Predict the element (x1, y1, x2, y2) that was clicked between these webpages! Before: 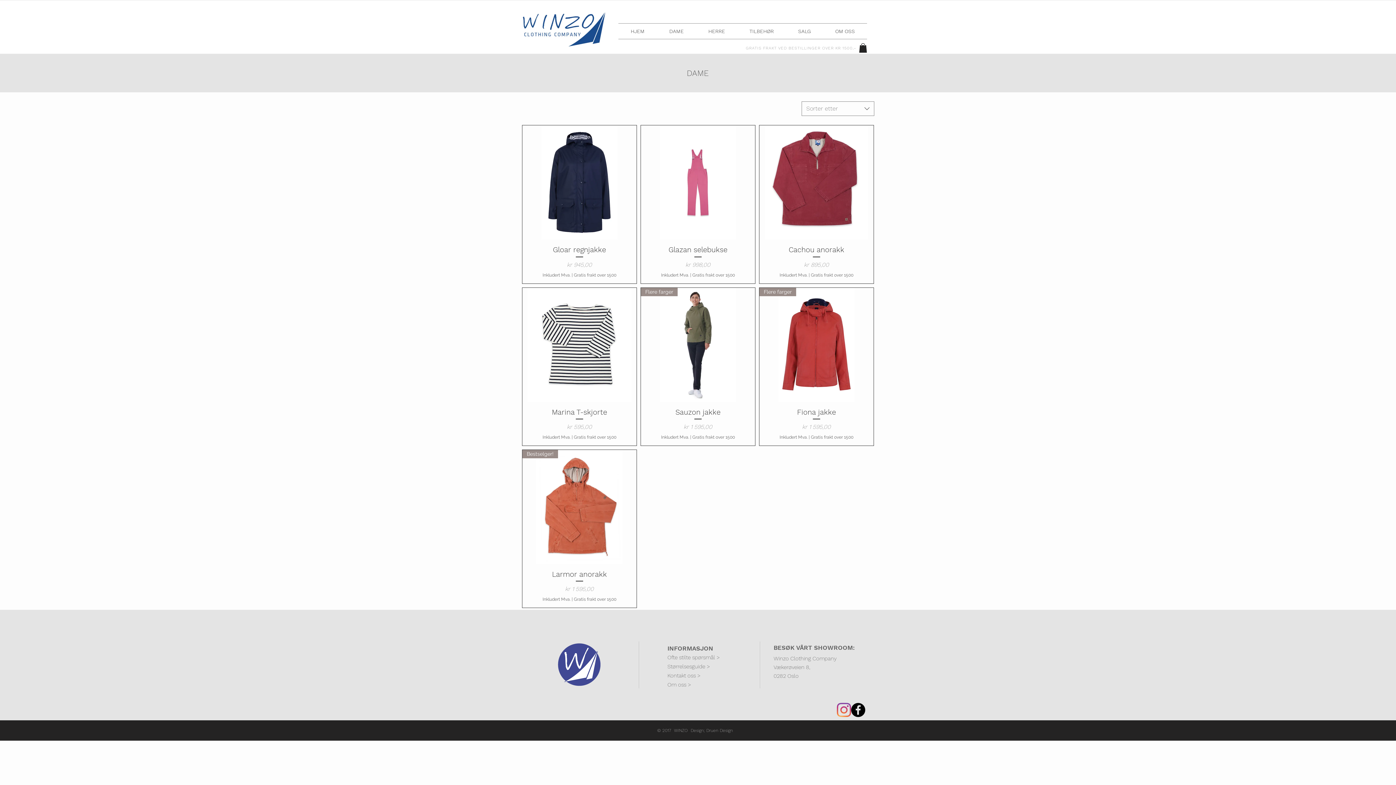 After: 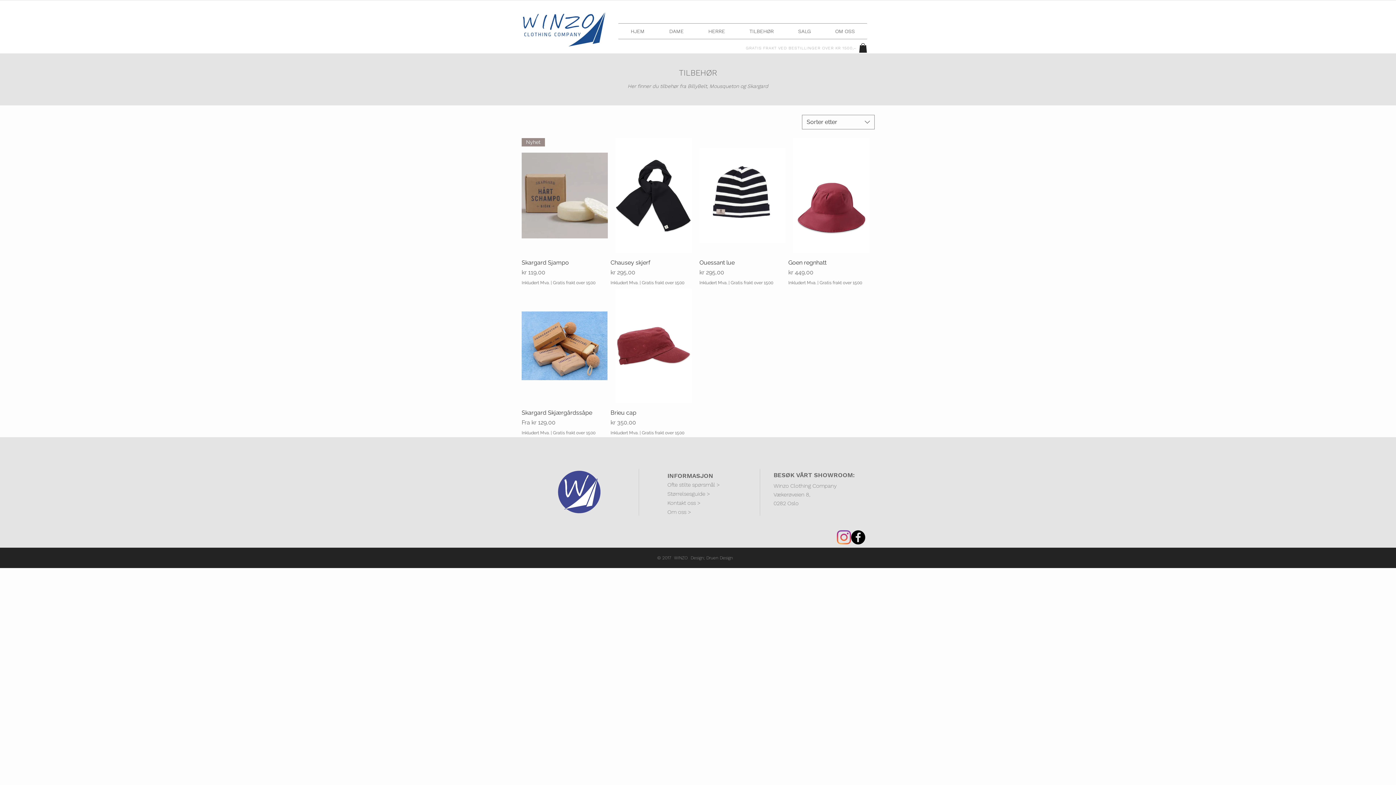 Action: bbox: (737, 23, 786, 38) label: TILBEHØR